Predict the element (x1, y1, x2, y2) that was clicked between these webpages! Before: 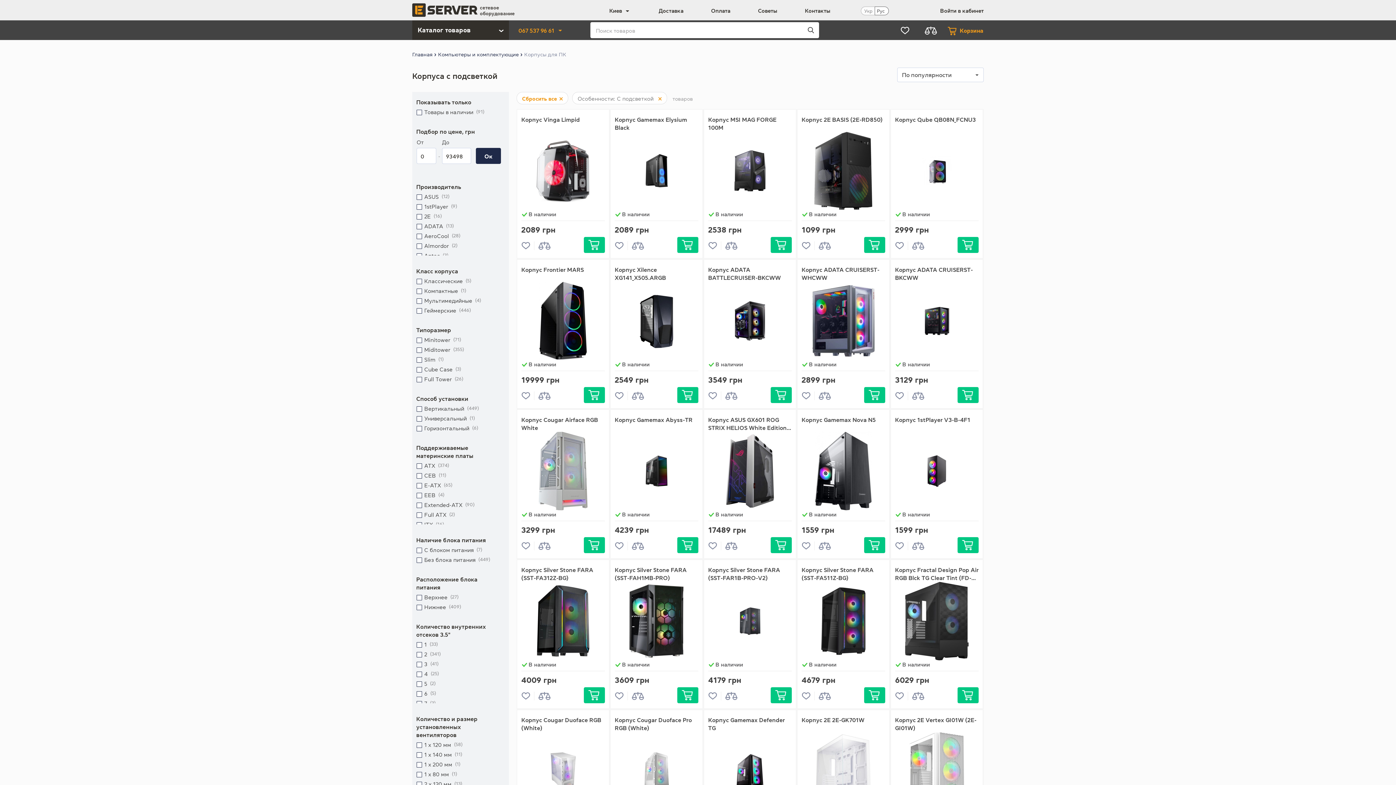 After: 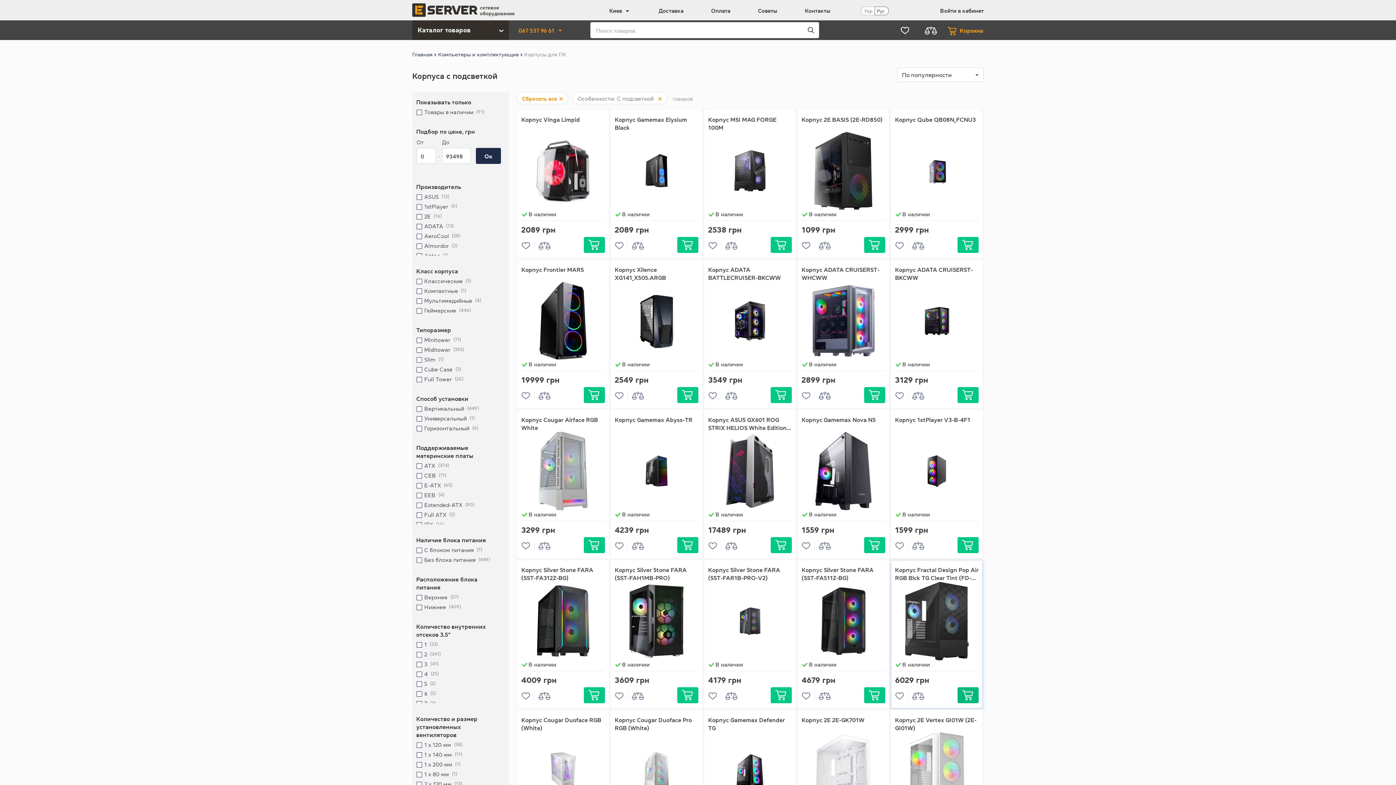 Action: bbox: (957, 687, 978, 703)